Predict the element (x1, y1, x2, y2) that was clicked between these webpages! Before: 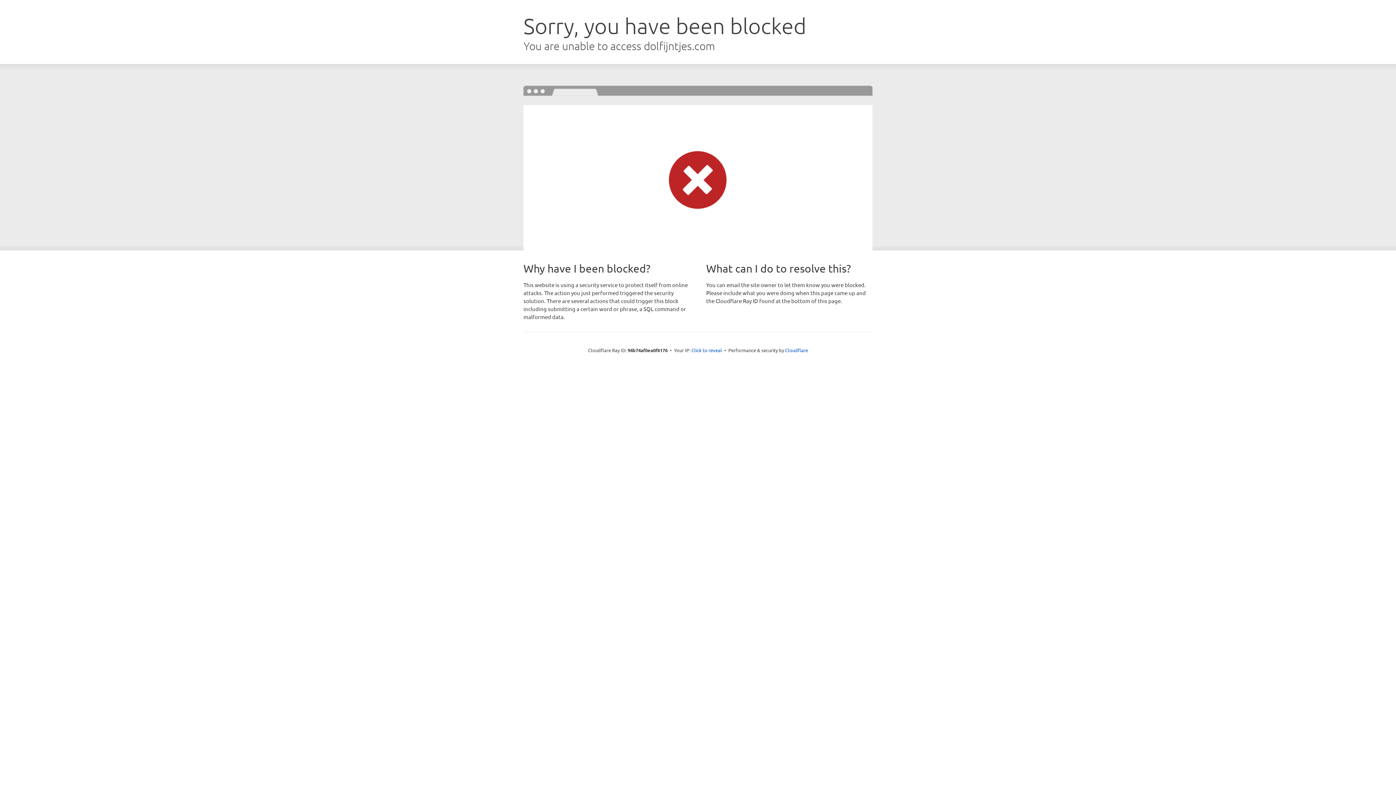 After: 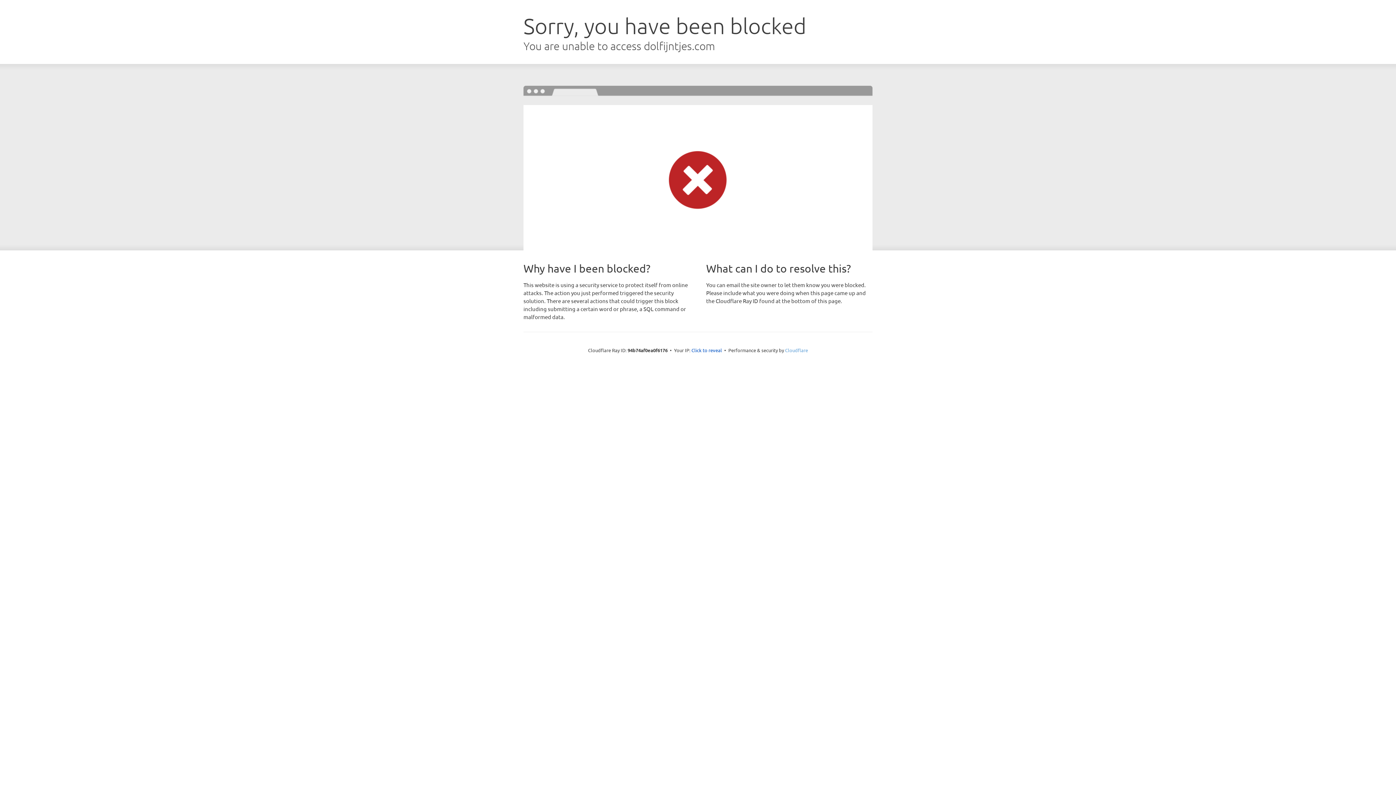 Action: label: Cloudflare bbox: (785, 347, 808, 353)